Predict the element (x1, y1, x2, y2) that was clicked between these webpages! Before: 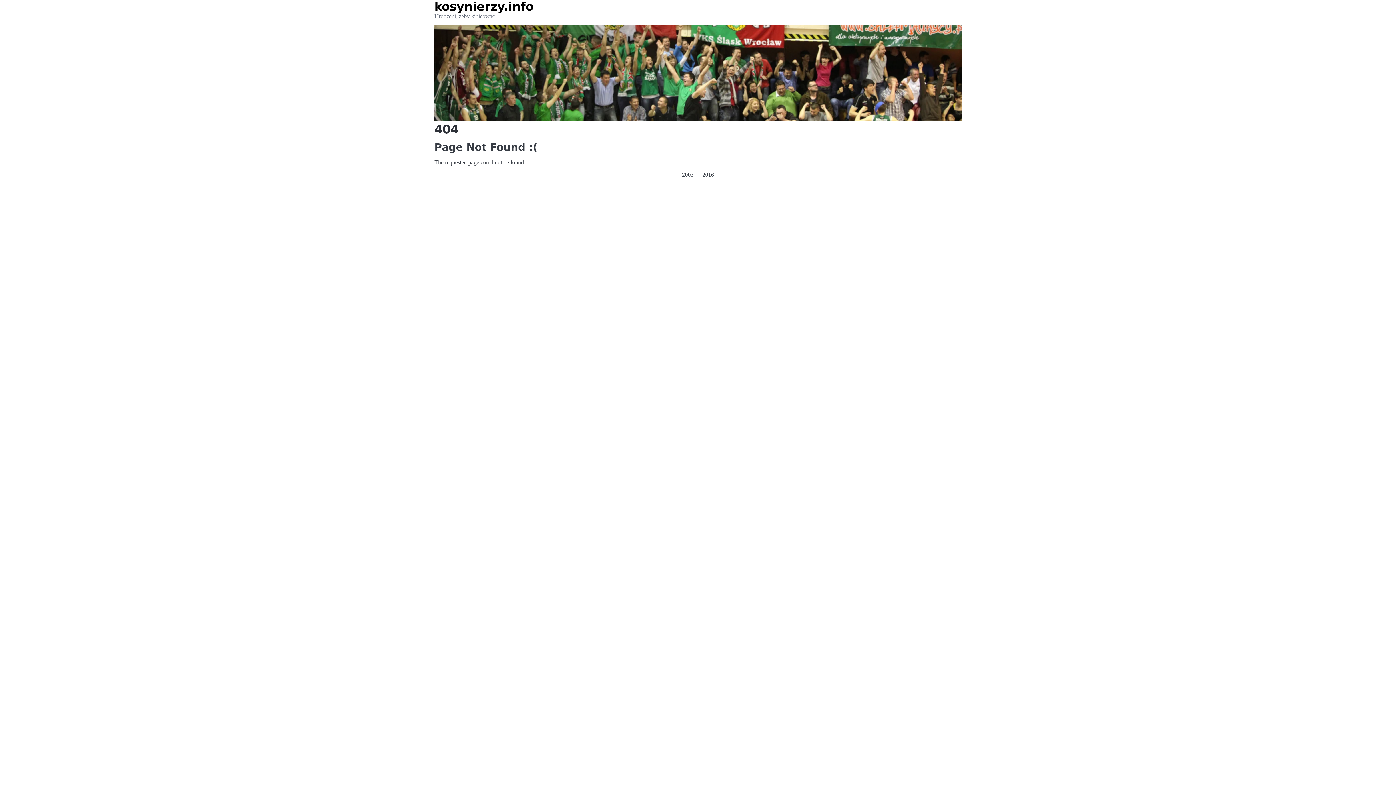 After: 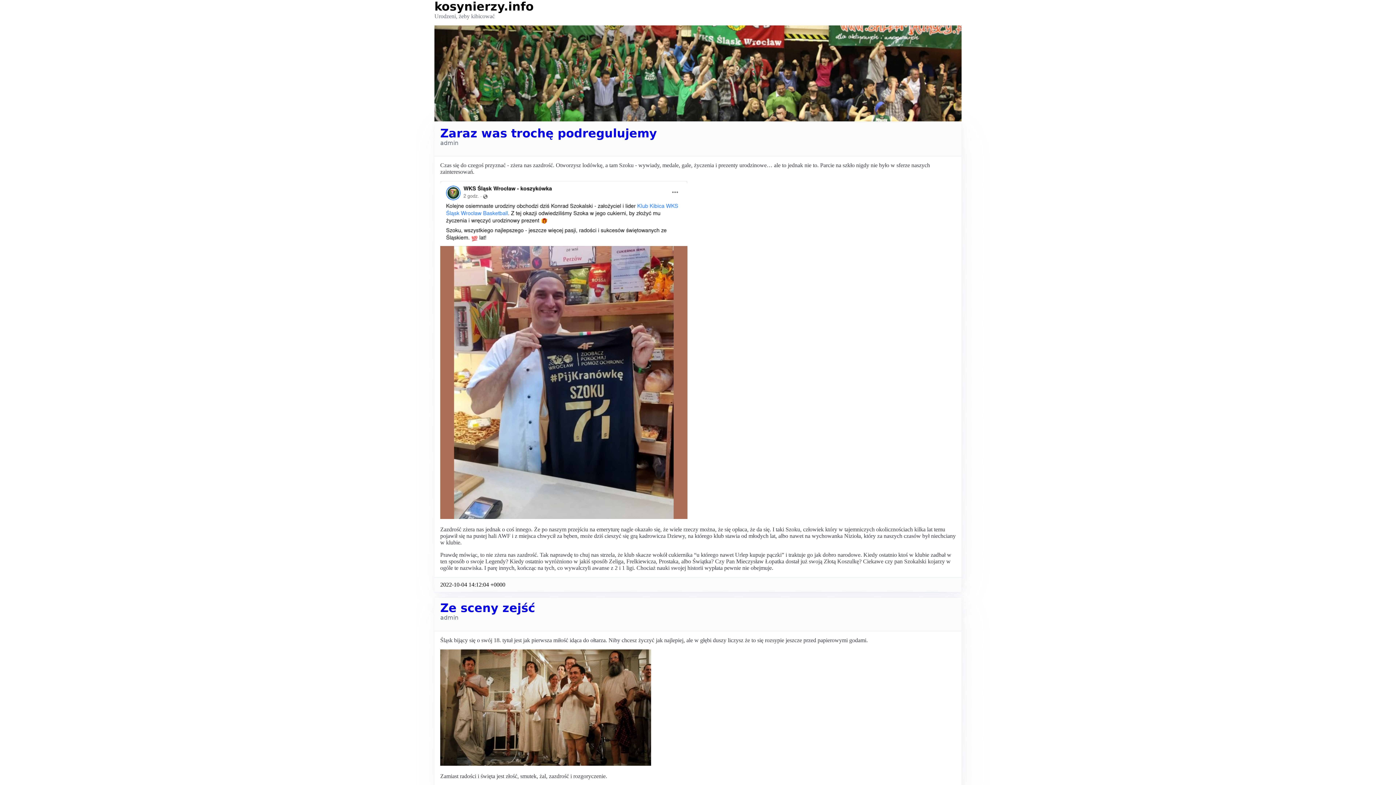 Action: label: kosynierzy.info bbox: (434, 0, 533, 13)